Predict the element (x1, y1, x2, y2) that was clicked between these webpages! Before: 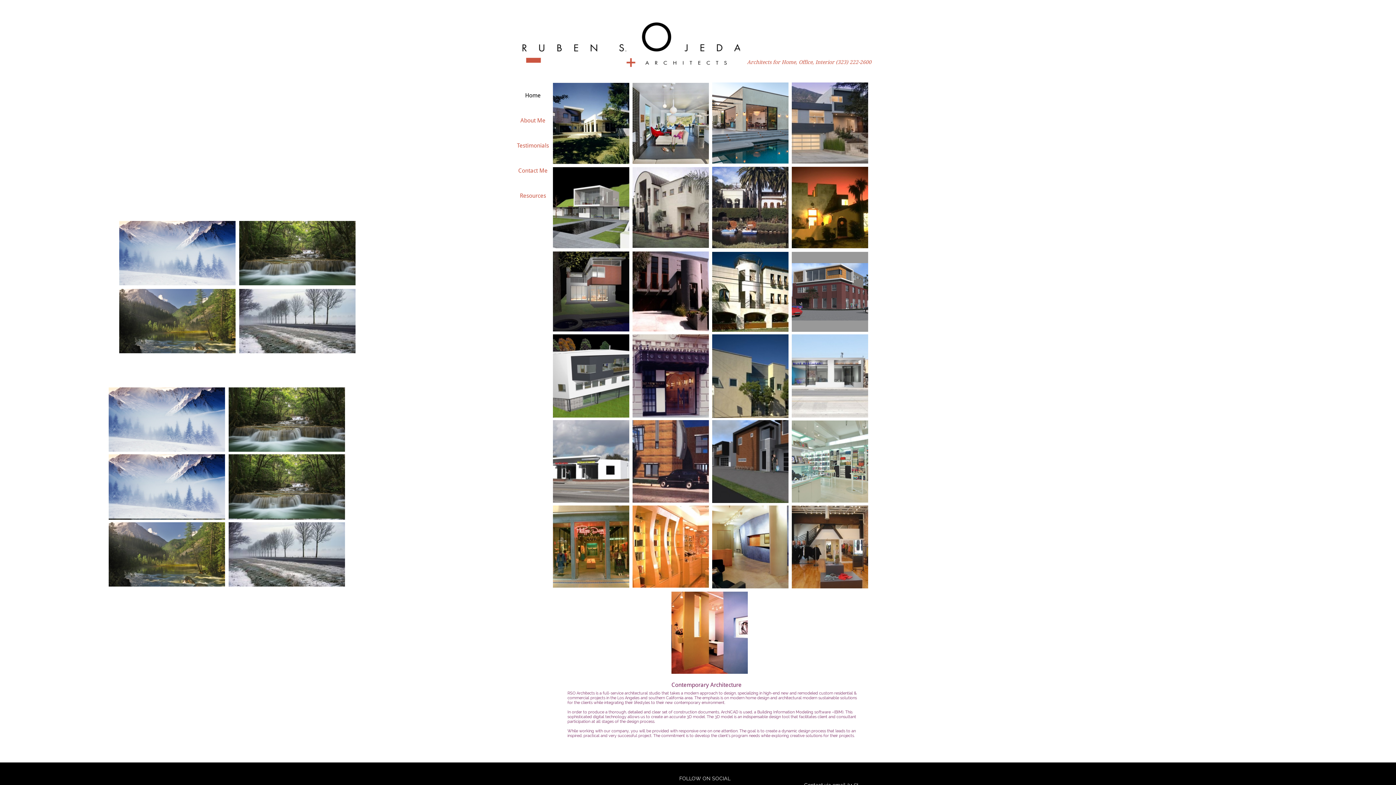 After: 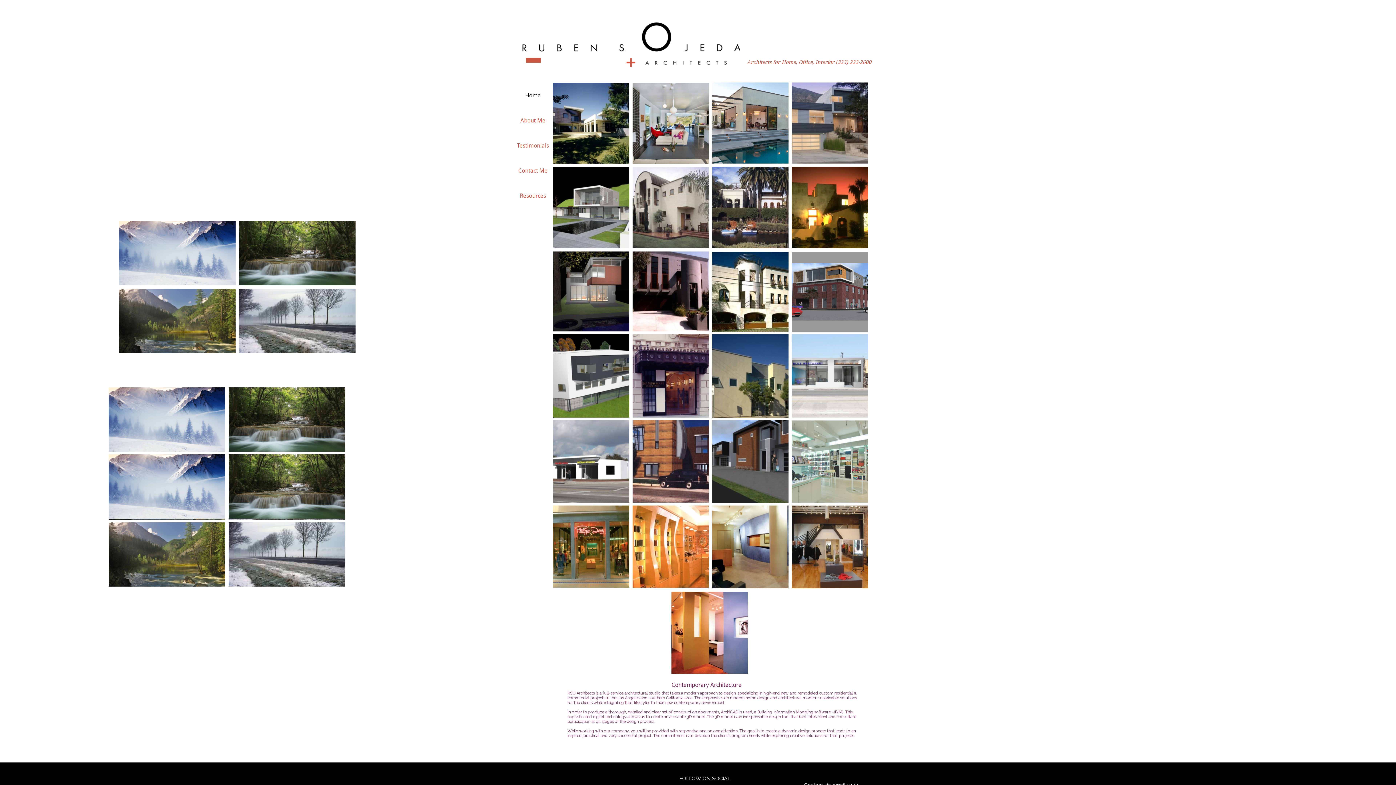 Action: label: Home bbox: (513, 82, 553, 108)